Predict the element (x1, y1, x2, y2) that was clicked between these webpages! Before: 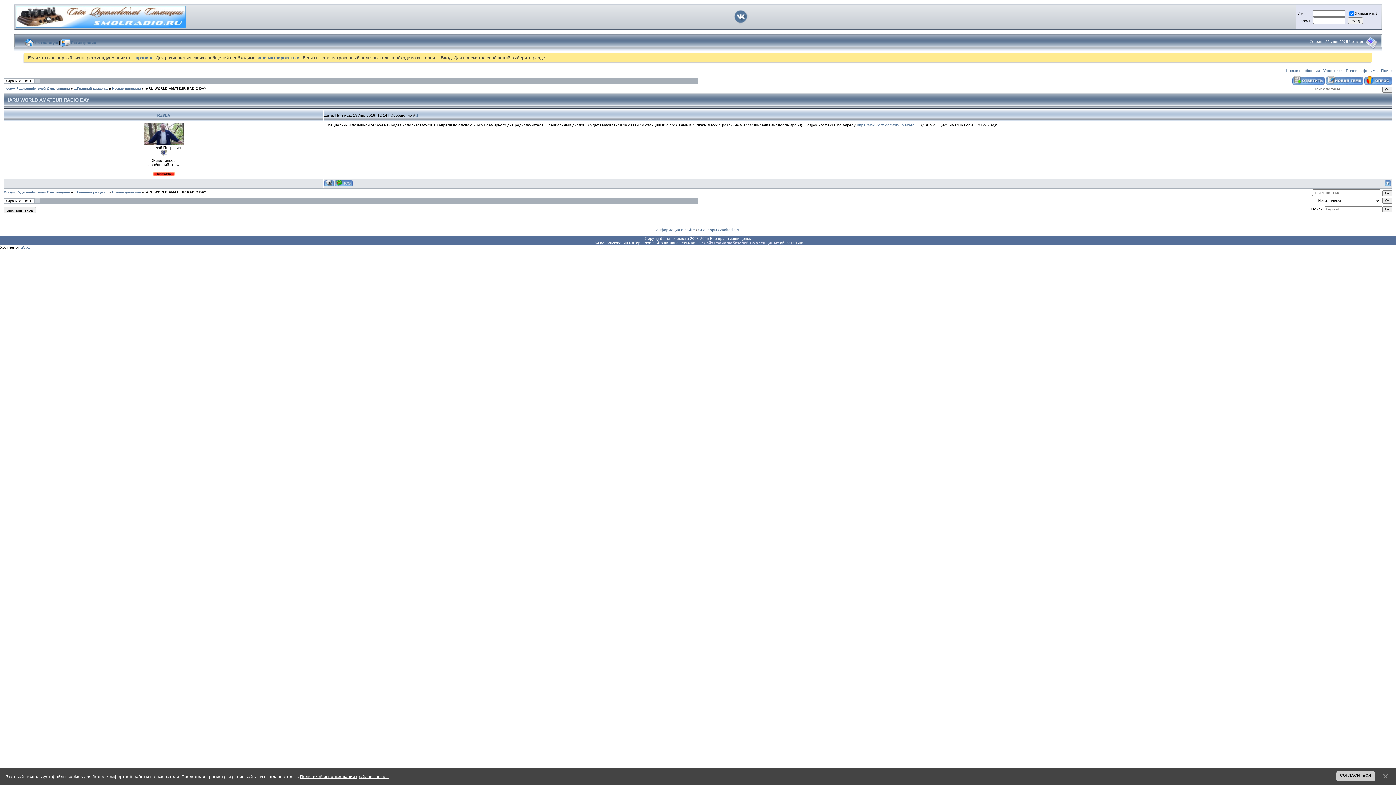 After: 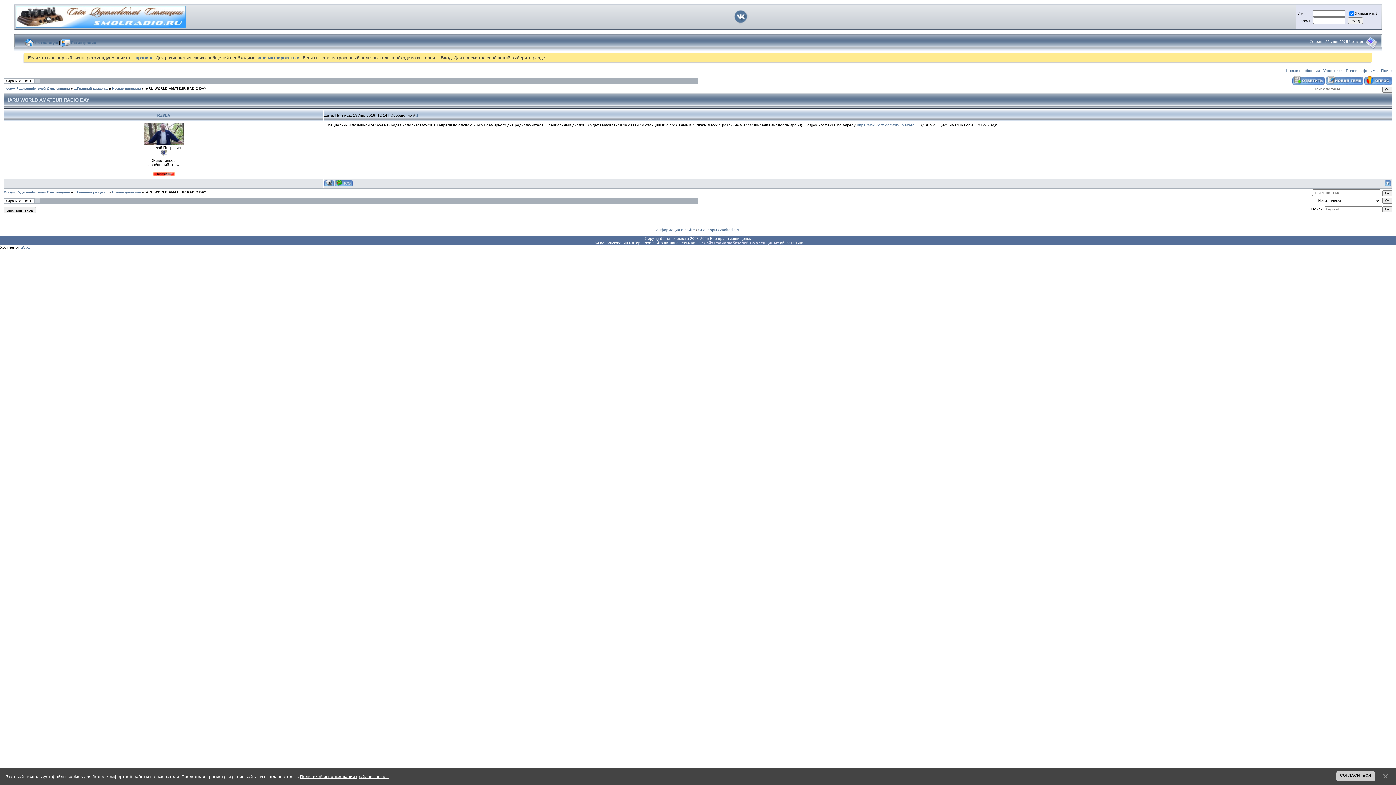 Action: bbox: (300, 774, 388, 779) label: Политикой использования файлов cookies